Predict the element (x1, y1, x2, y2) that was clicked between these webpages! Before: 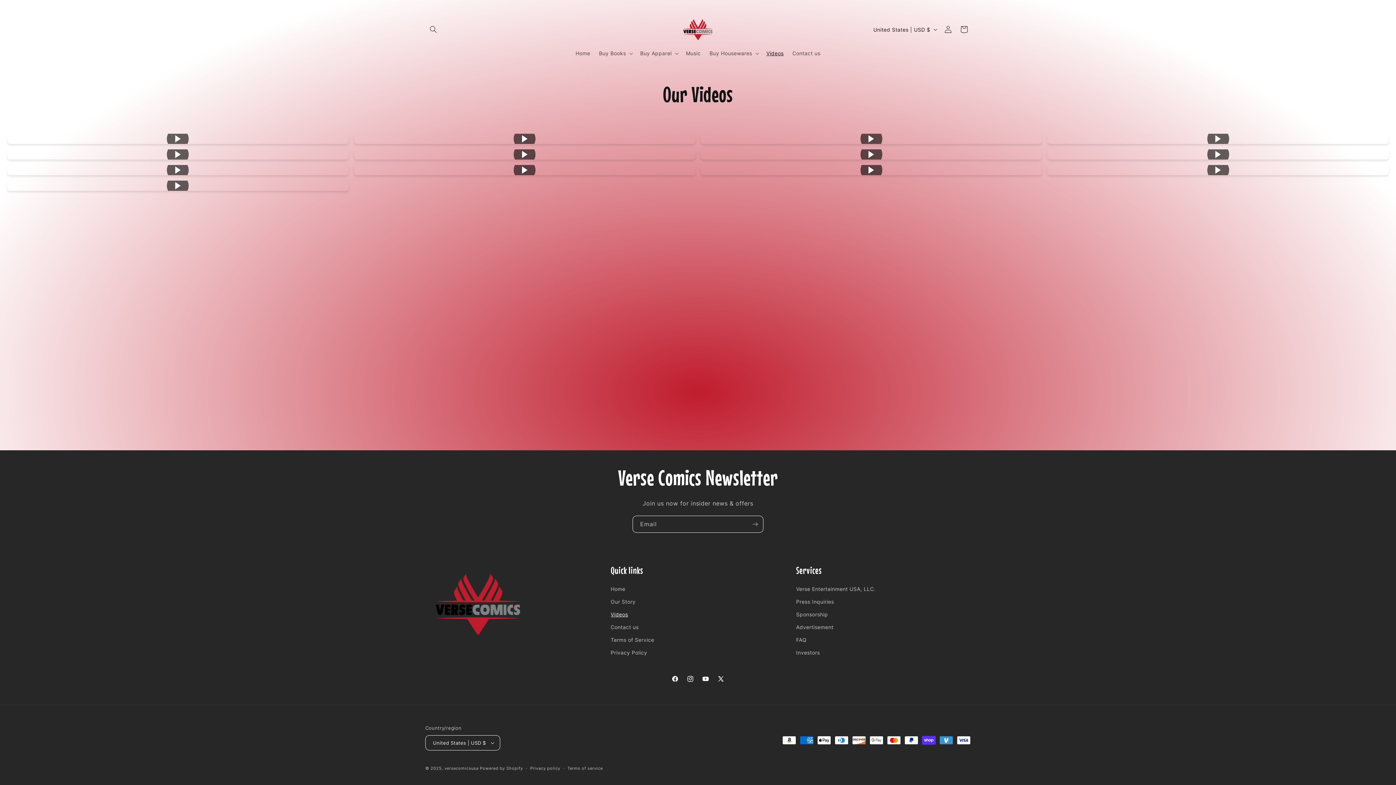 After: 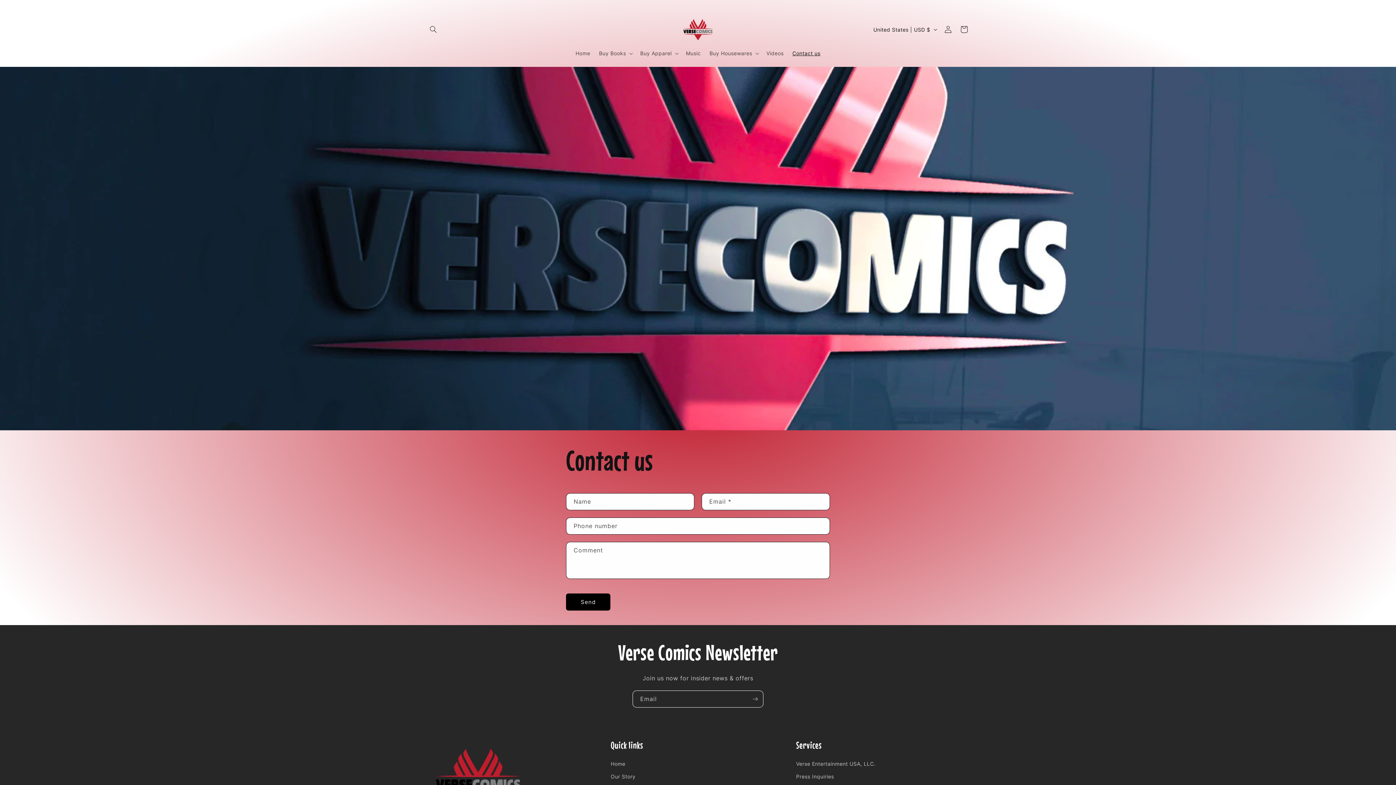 Action: label: Contact us bbox: (610, 621, 638, 633)